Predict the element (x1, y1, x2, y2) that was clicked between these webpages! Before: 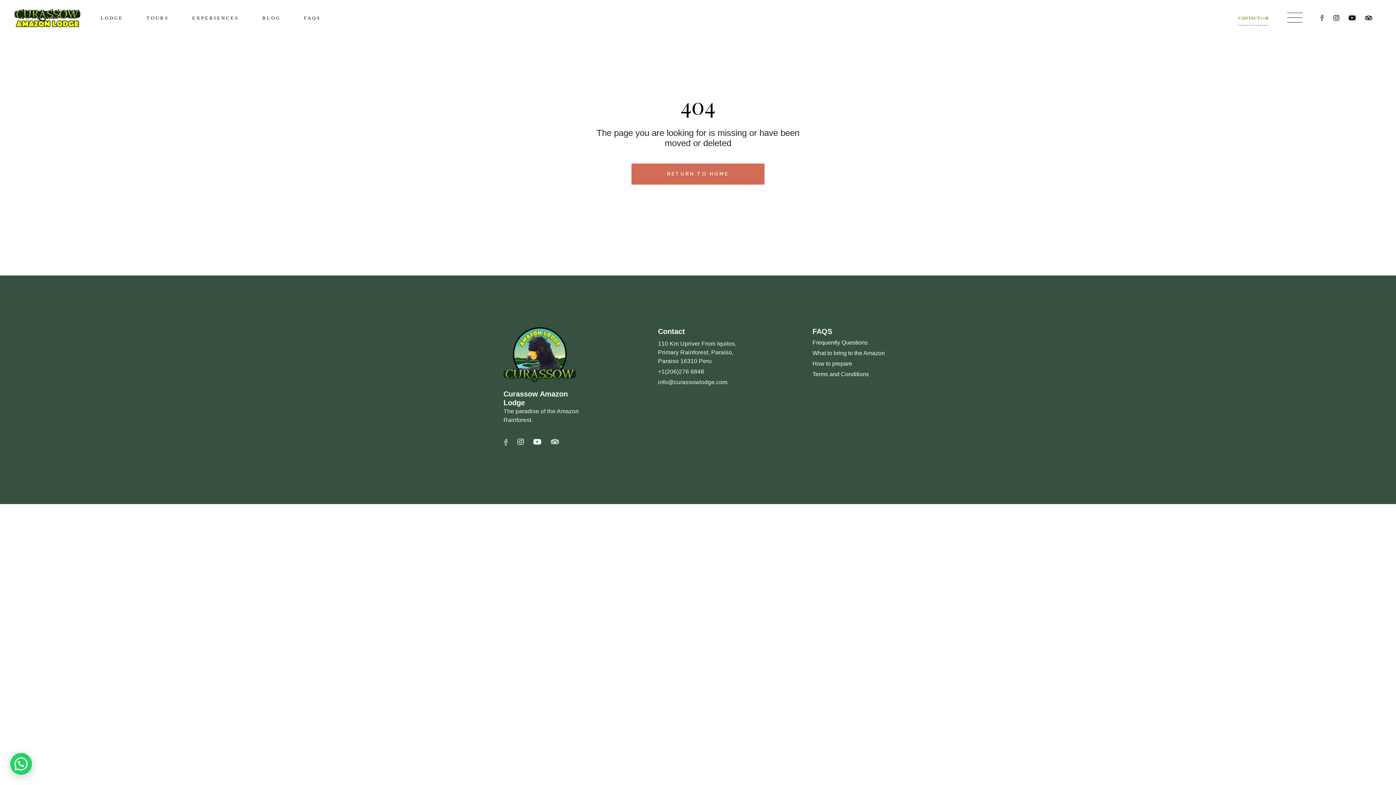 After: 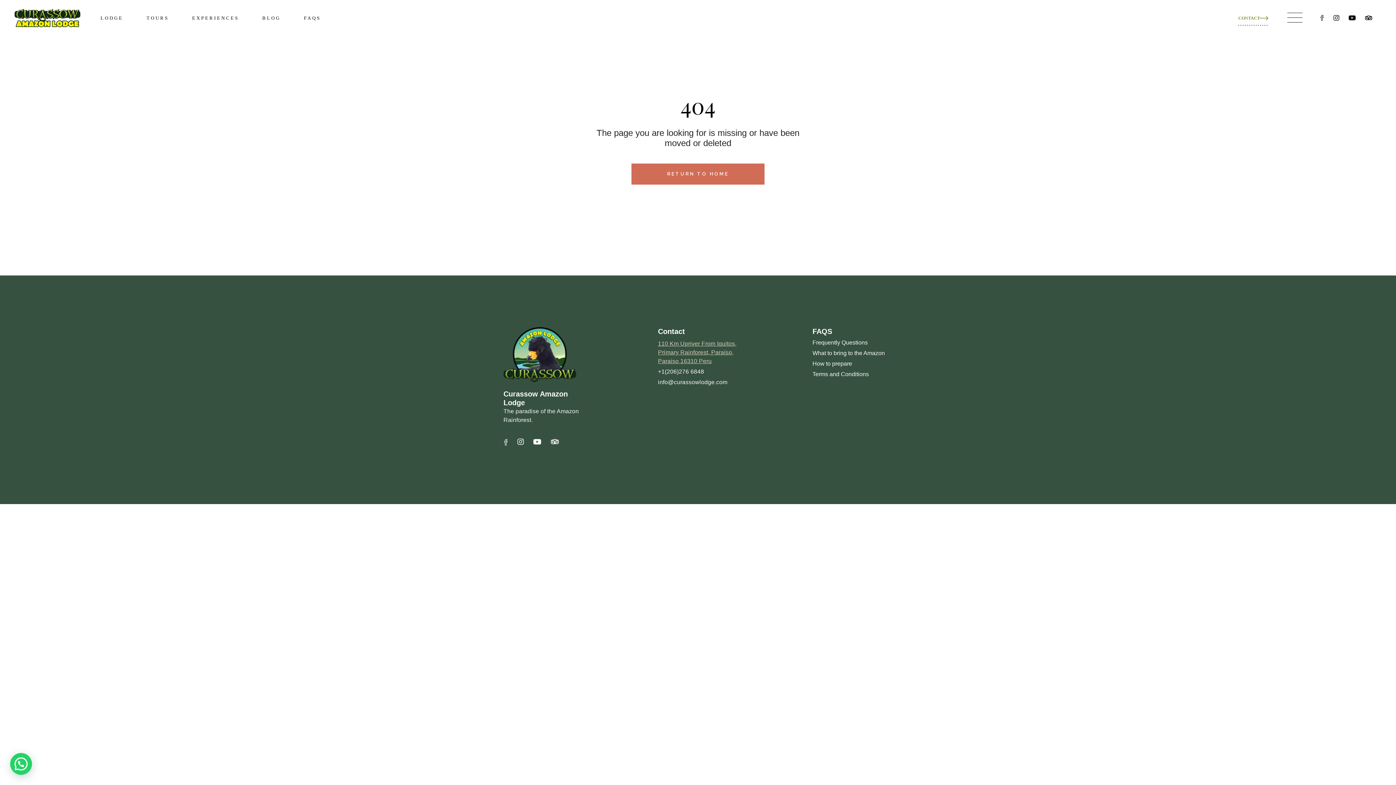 Action: label: 110 Km Upriver From Iquitos, Primary Rainforest, Paraíso, Paraiso 16310 Peru bbox: (658, 340, 736, 364)